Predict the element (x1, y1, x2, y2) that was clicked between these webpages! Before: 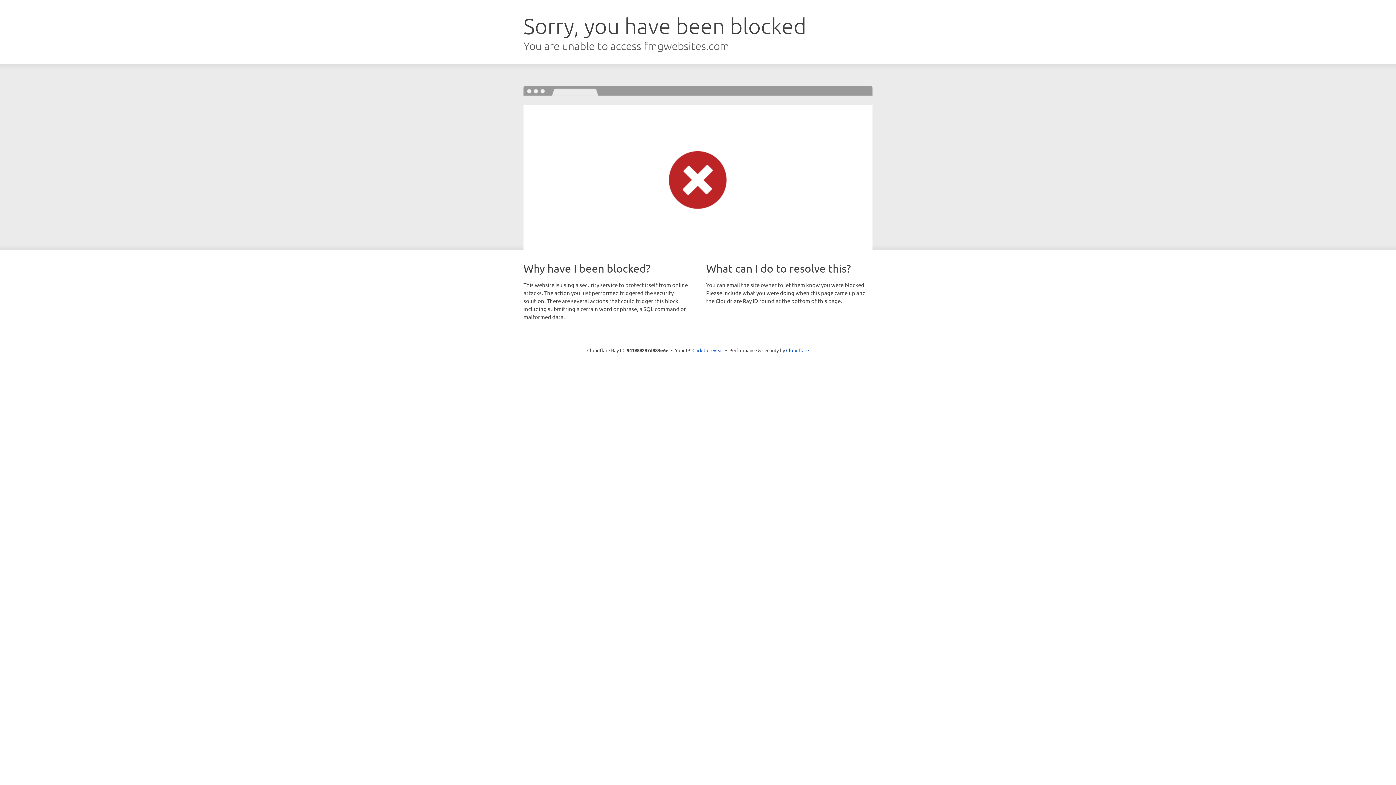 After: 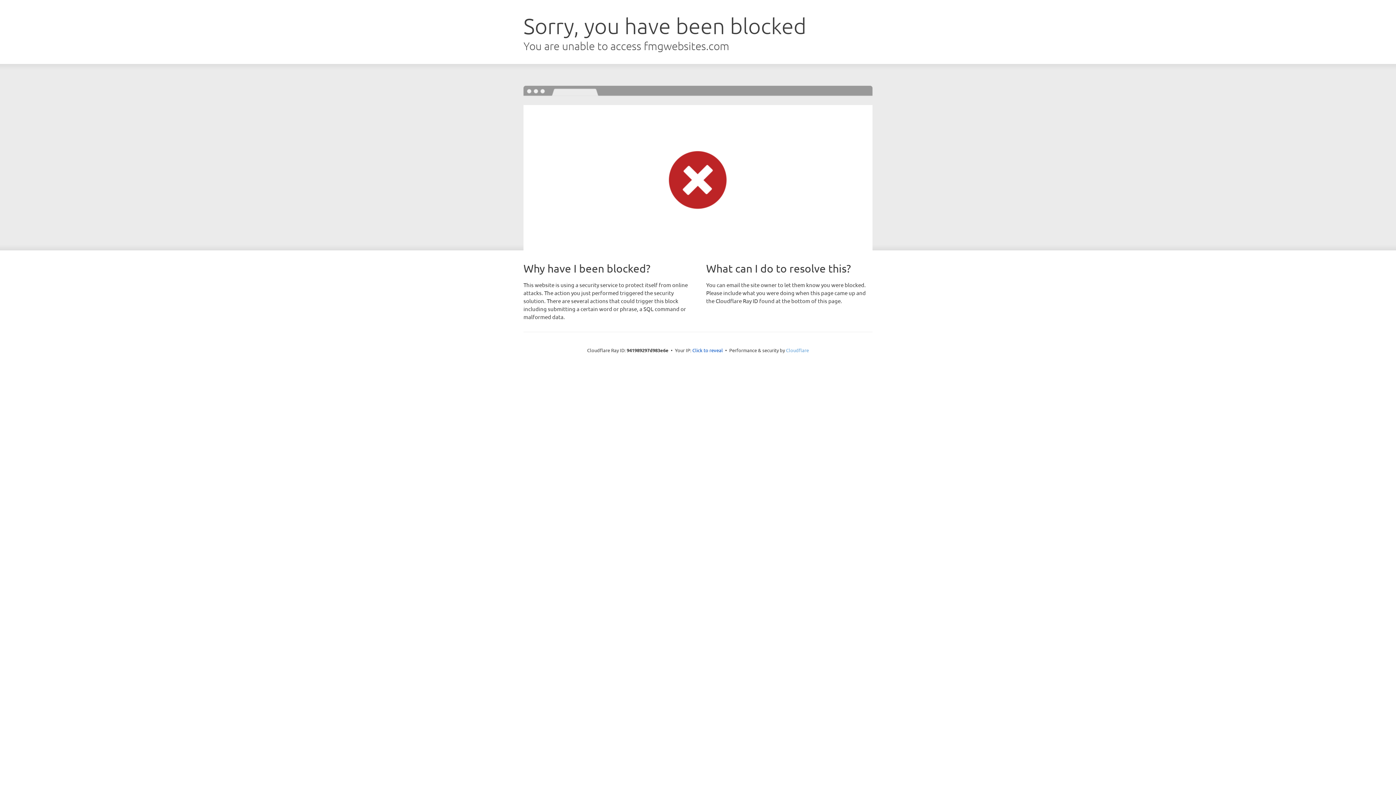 Action: bbox: (786, 347, 809, 353) label: Cloudflare